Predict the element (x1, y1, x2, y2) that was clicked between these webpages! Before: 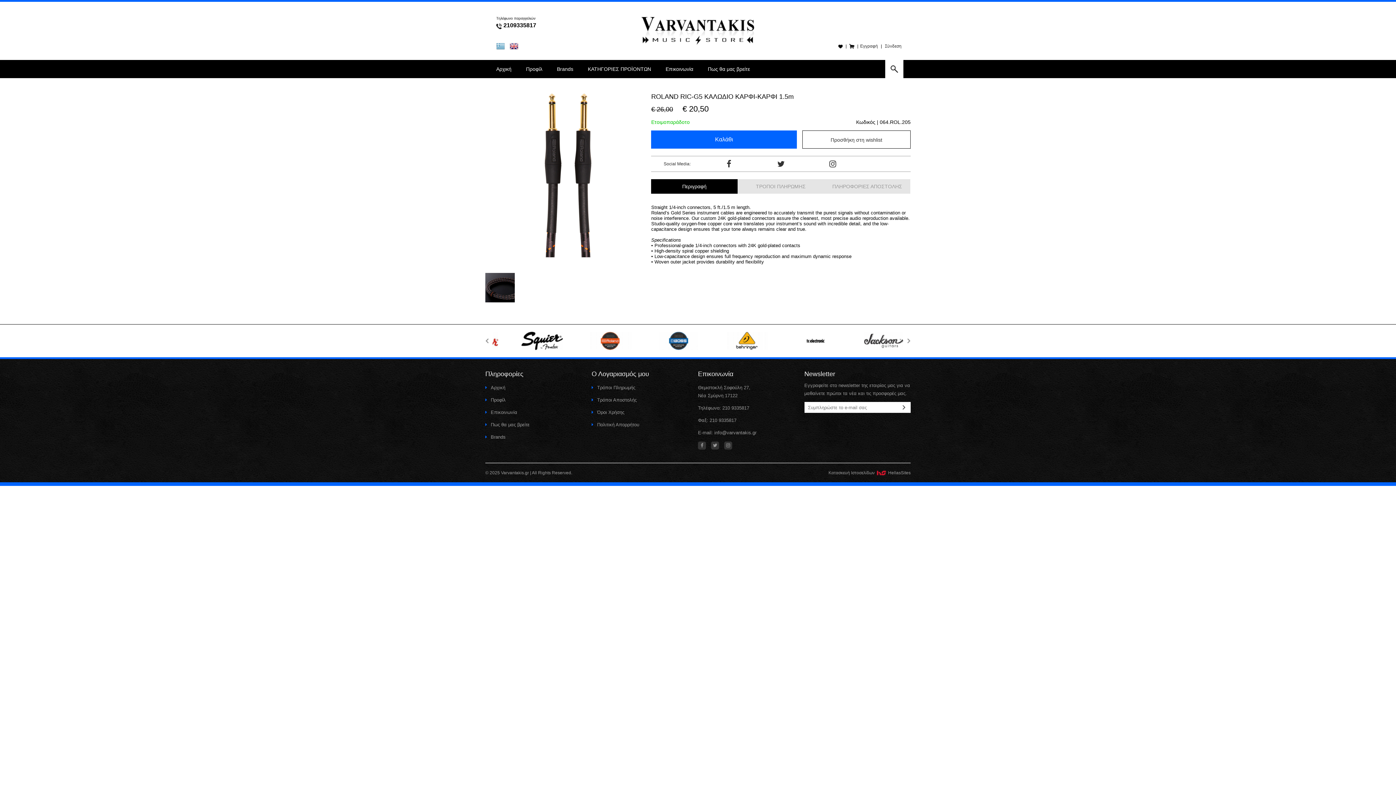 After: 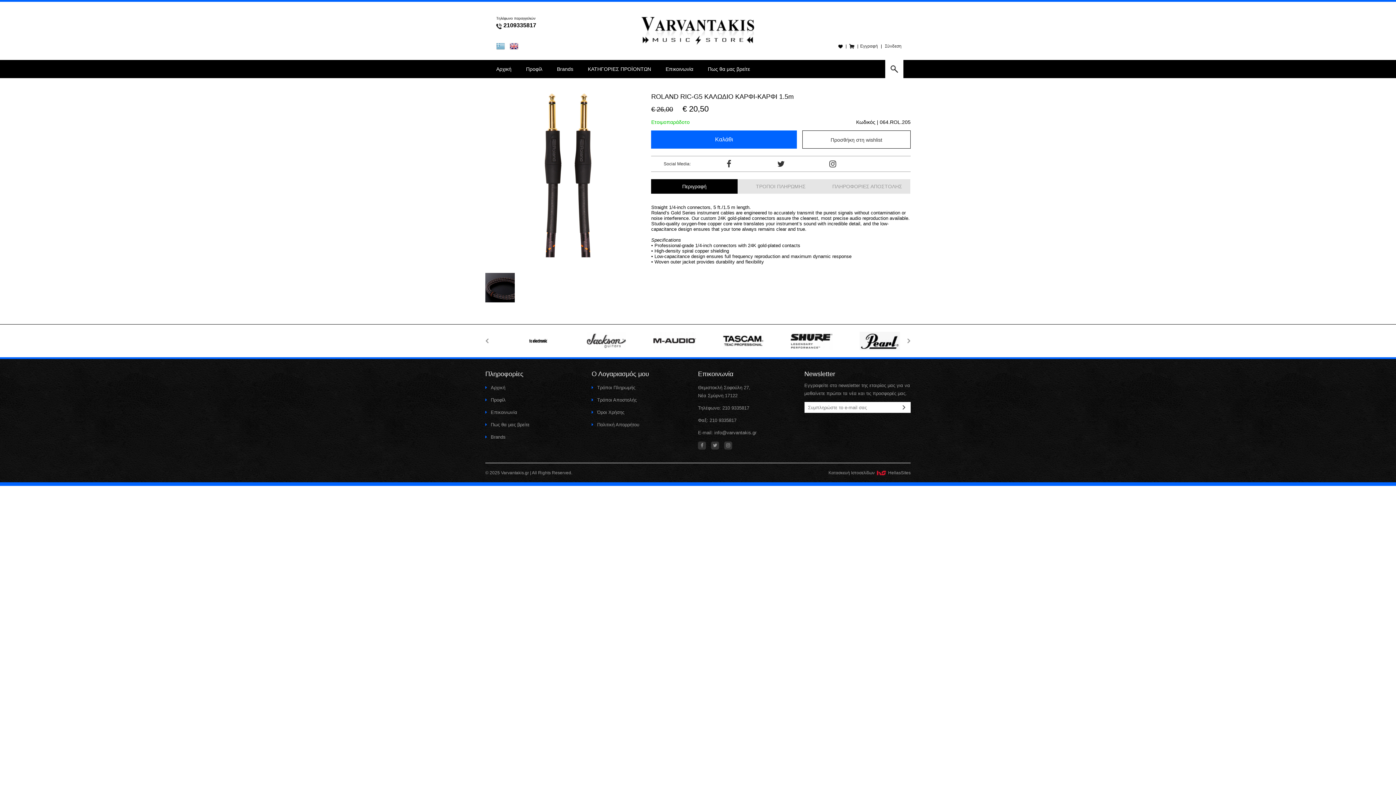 Action: bbox: (755, 160, 807, 168)